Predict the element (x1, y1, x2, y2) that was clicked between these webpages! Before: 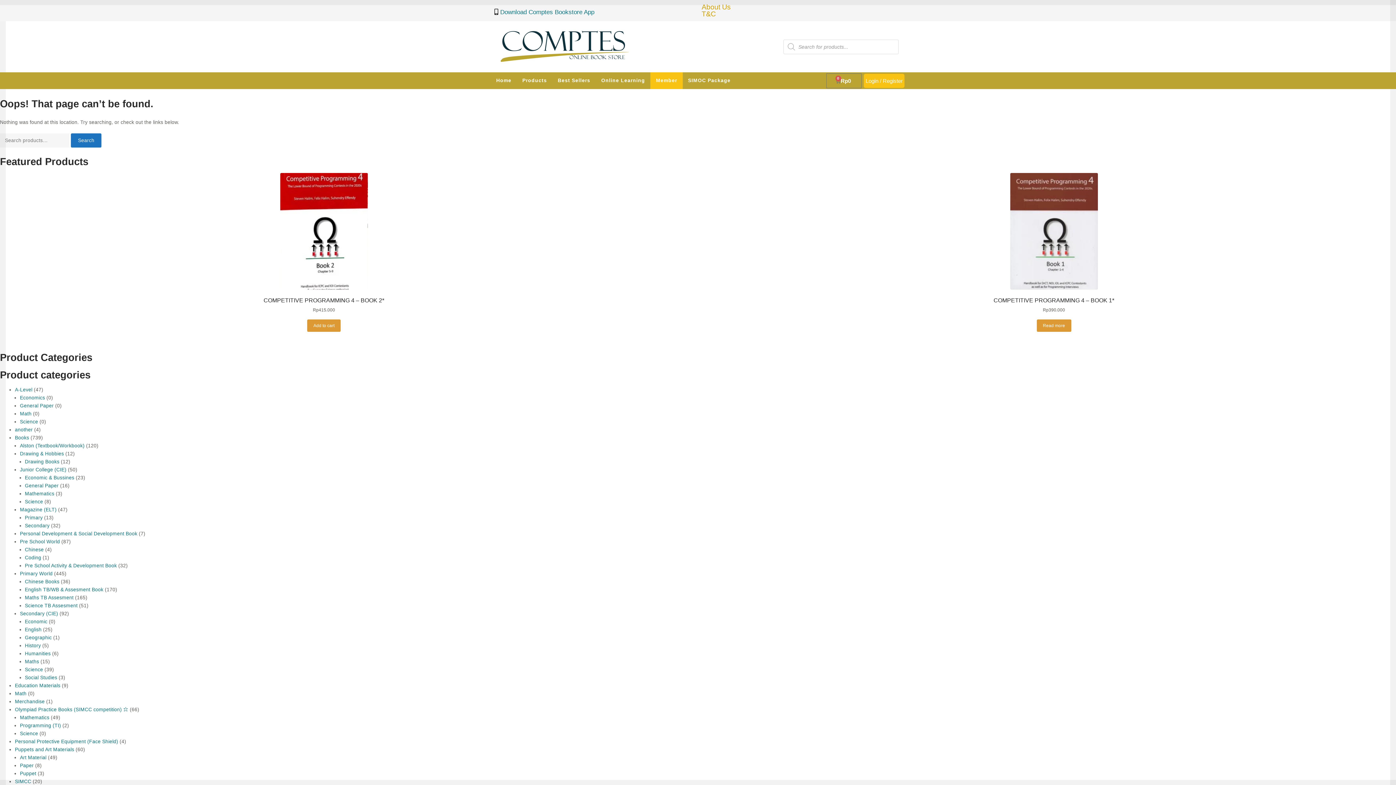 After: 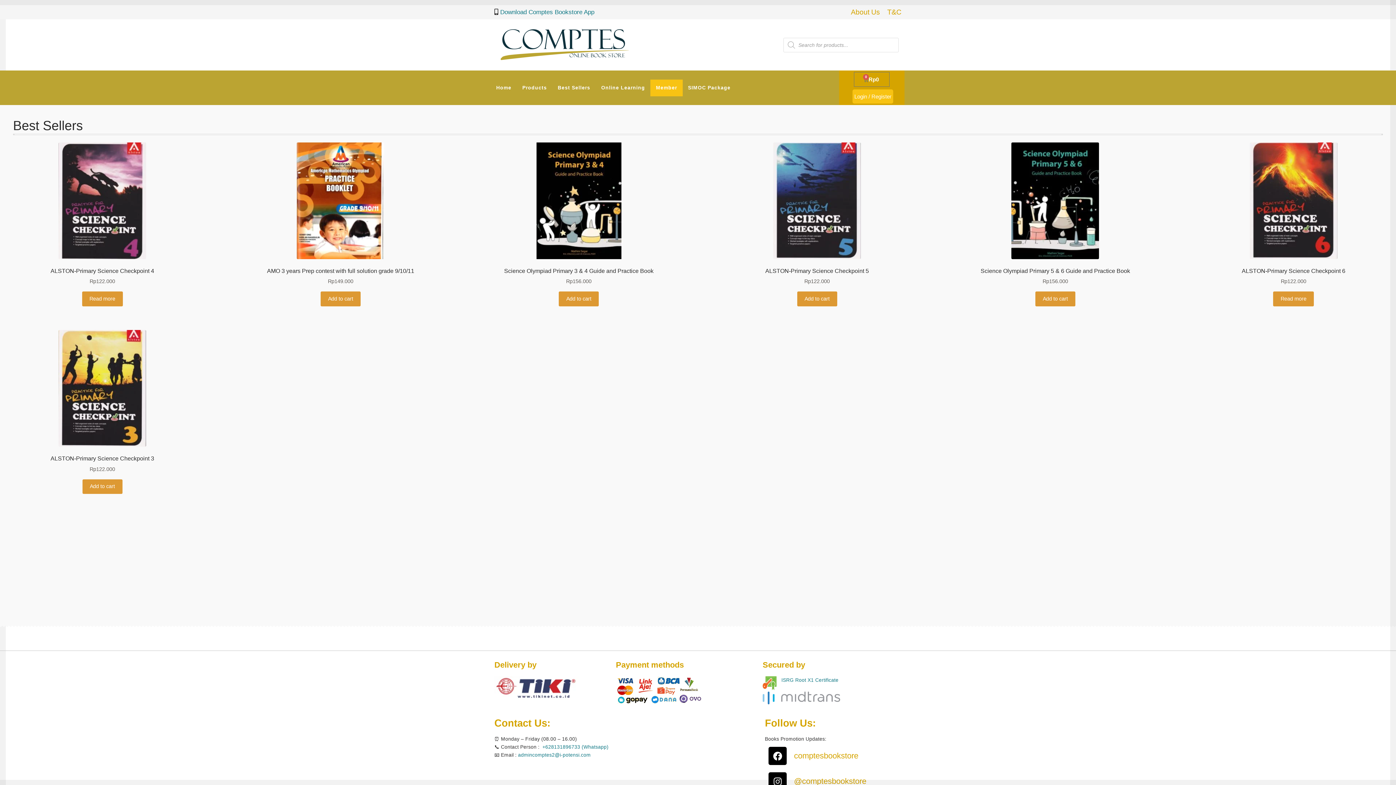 Action: bbox: (552, 72, 595, 89) label: Best Sellers